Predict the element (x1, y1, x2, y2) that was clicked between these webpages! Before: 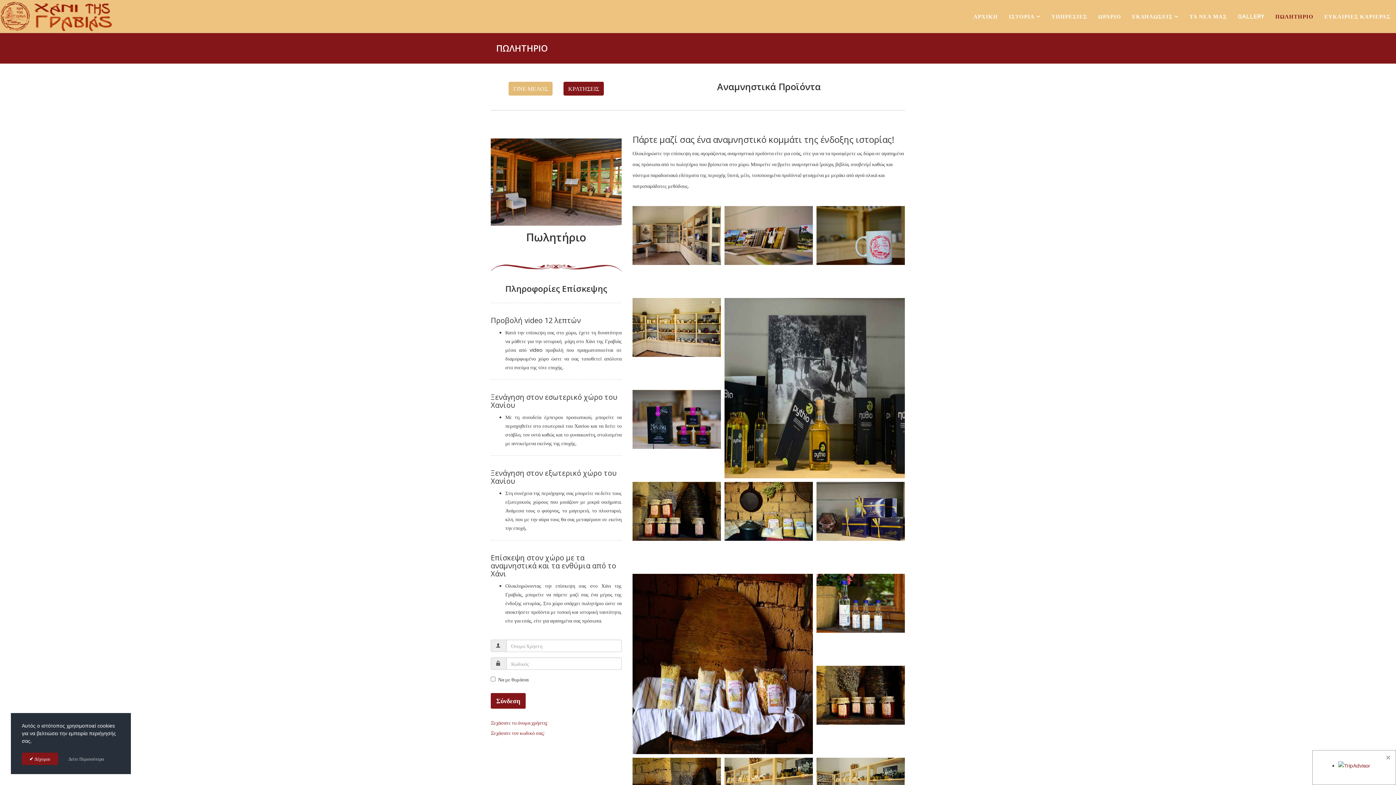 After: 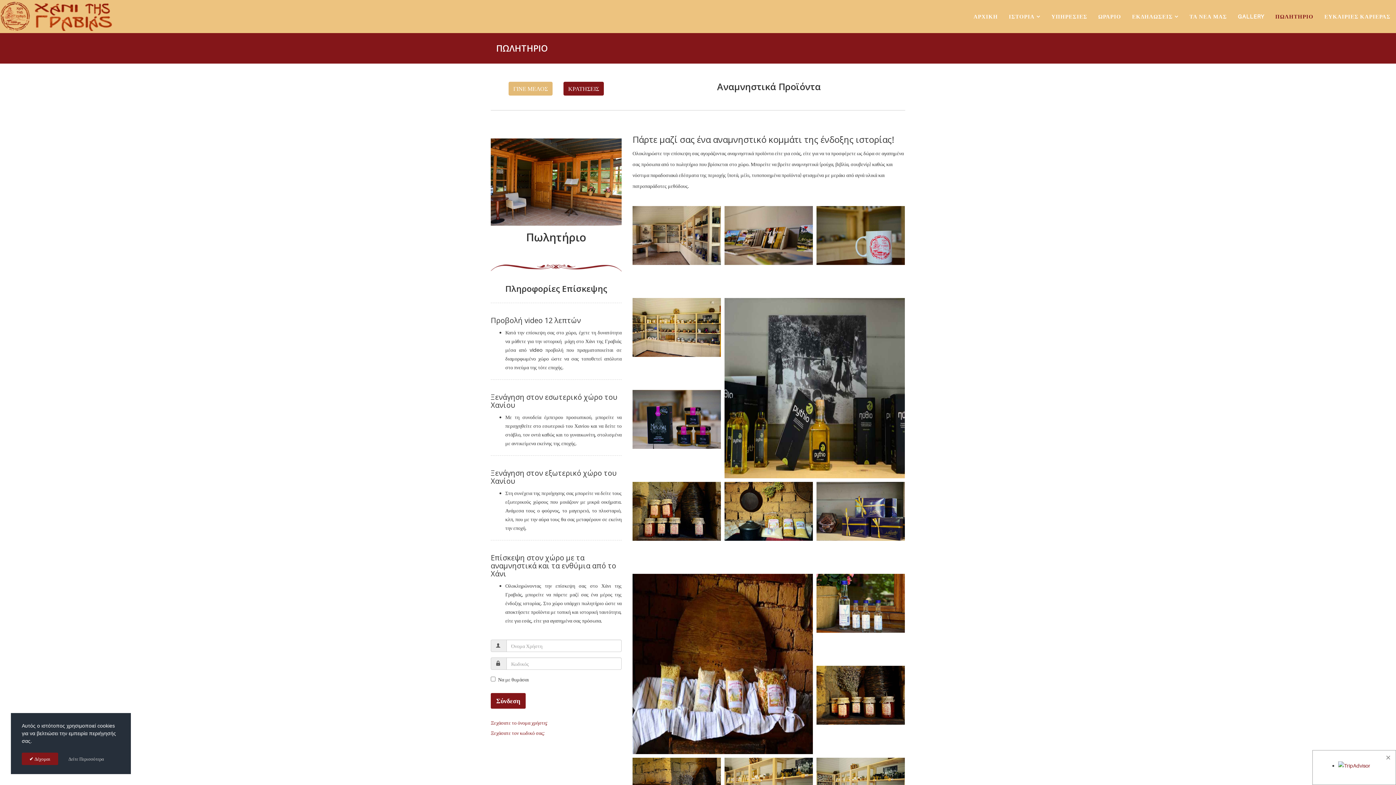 Action: bbox: (1270, 0, 1319, 32) label: ΠΩΛΗΤΗΡΙΟ